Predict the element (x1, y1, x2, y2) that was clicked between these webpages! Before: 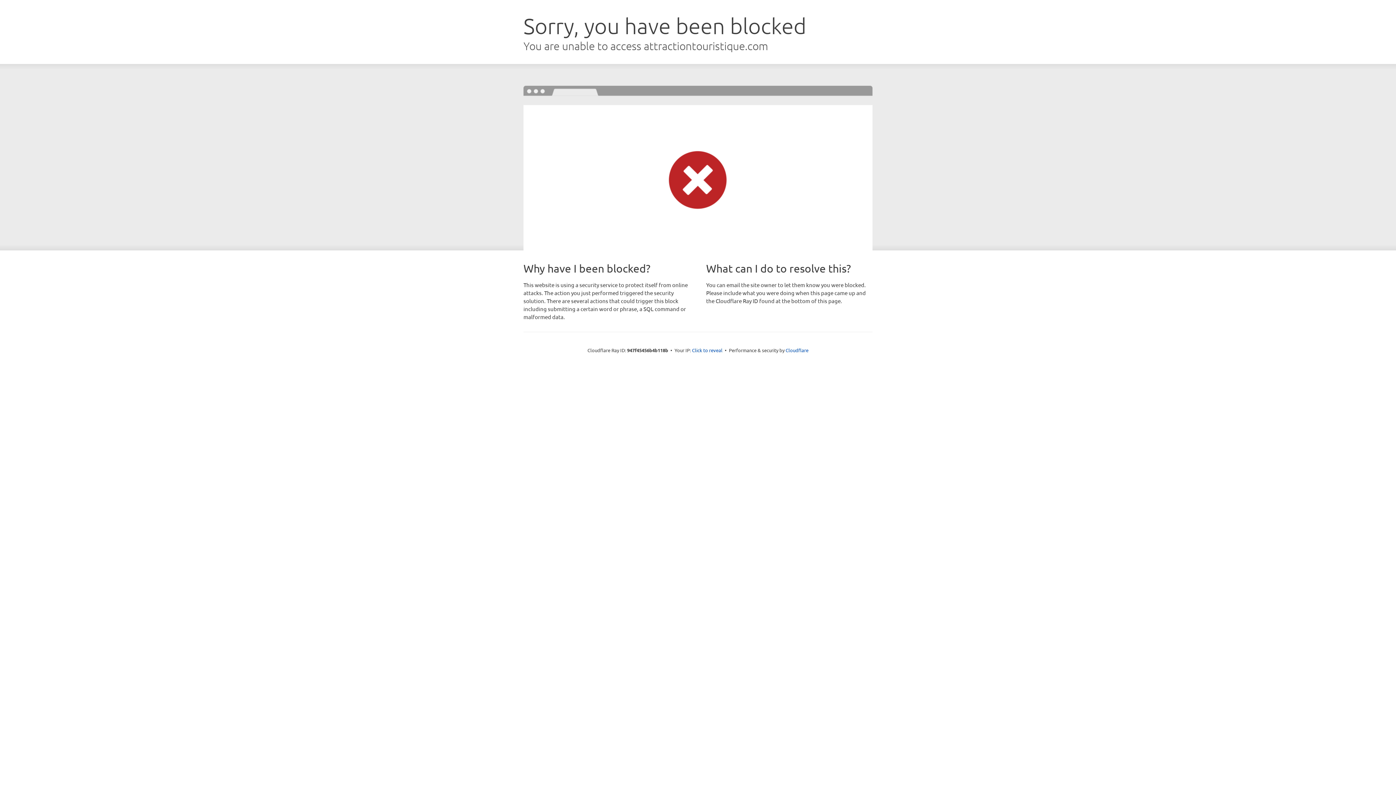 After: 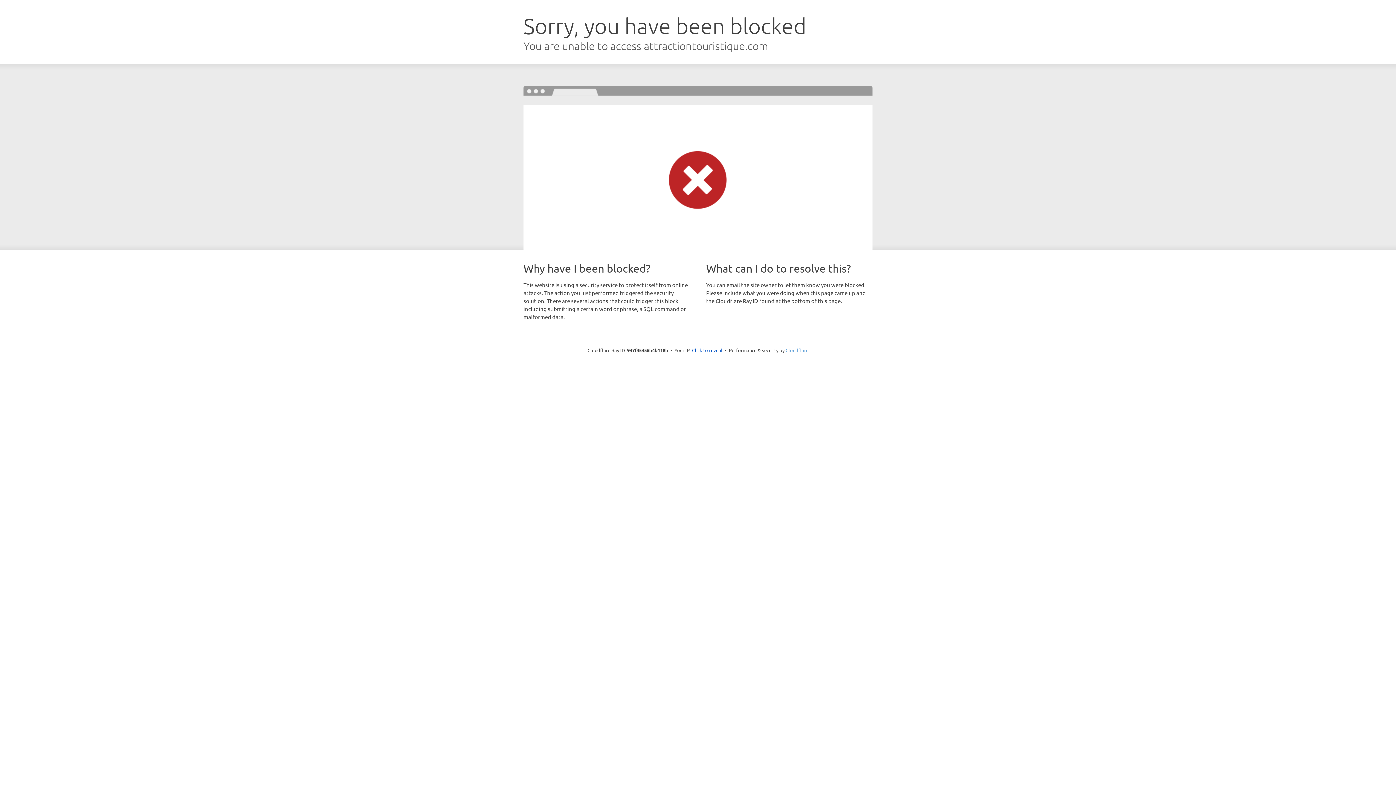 Action: label: Cloudflare bbox: (785, 347, 808, 353)